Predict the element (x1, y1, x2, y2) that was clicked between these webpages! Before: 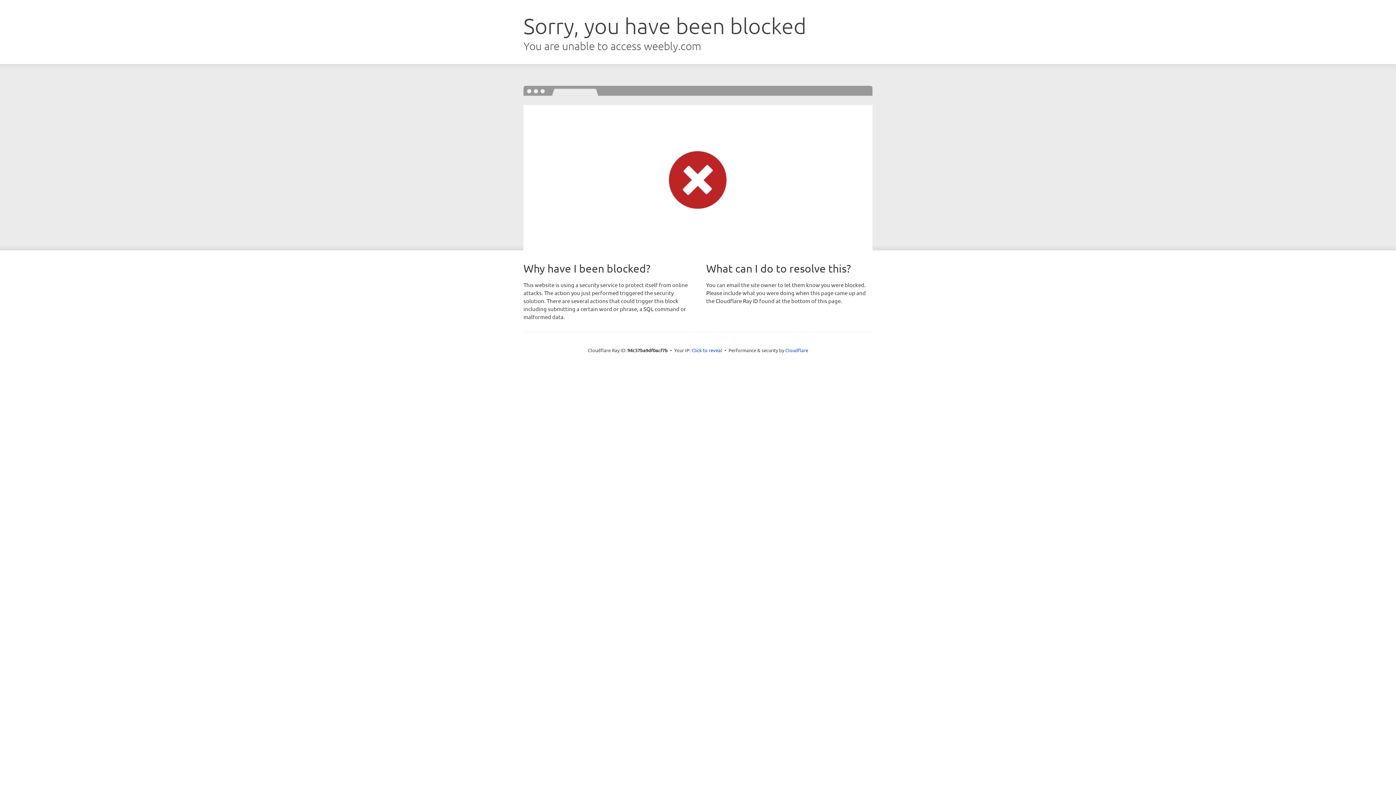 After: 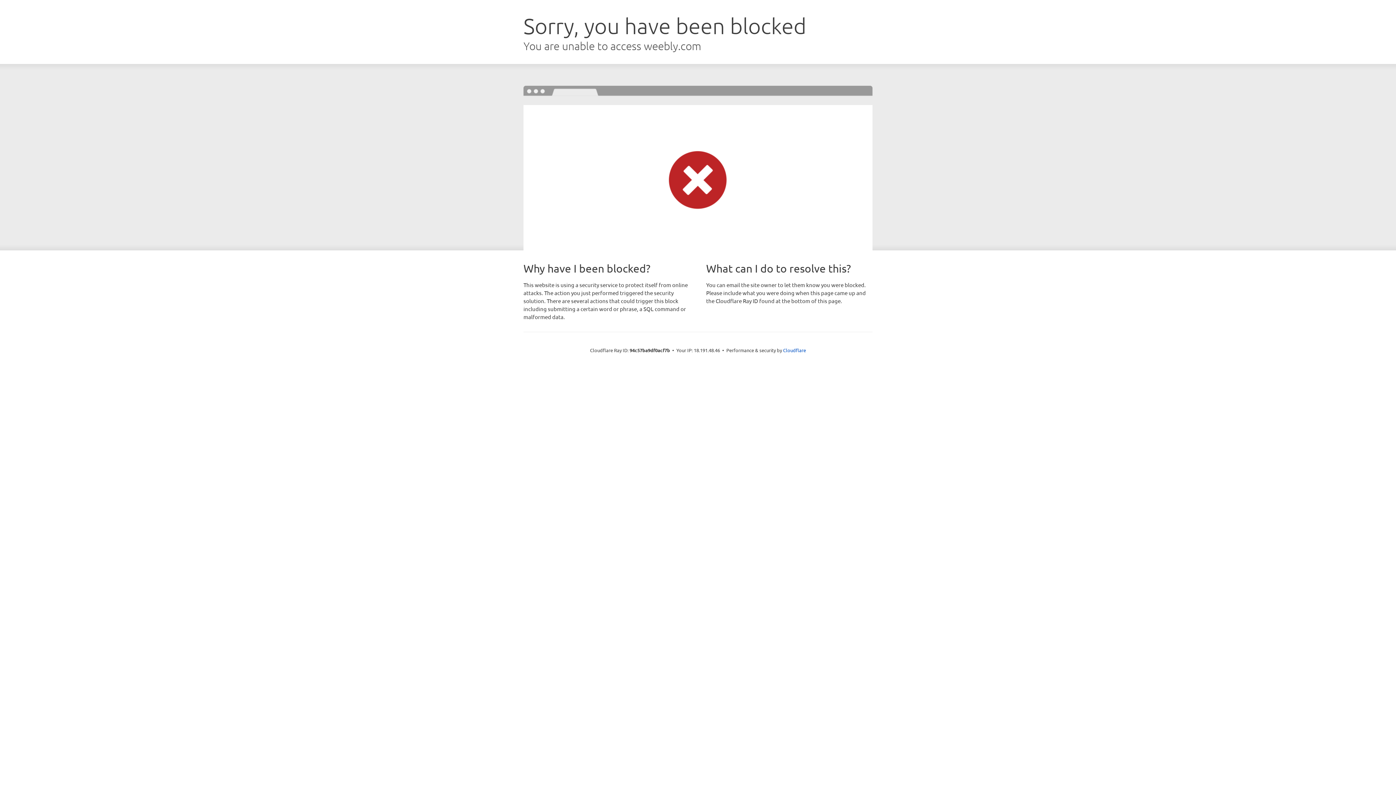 Action: label: Click to reveal bbox: (691, 346, 722, 353)